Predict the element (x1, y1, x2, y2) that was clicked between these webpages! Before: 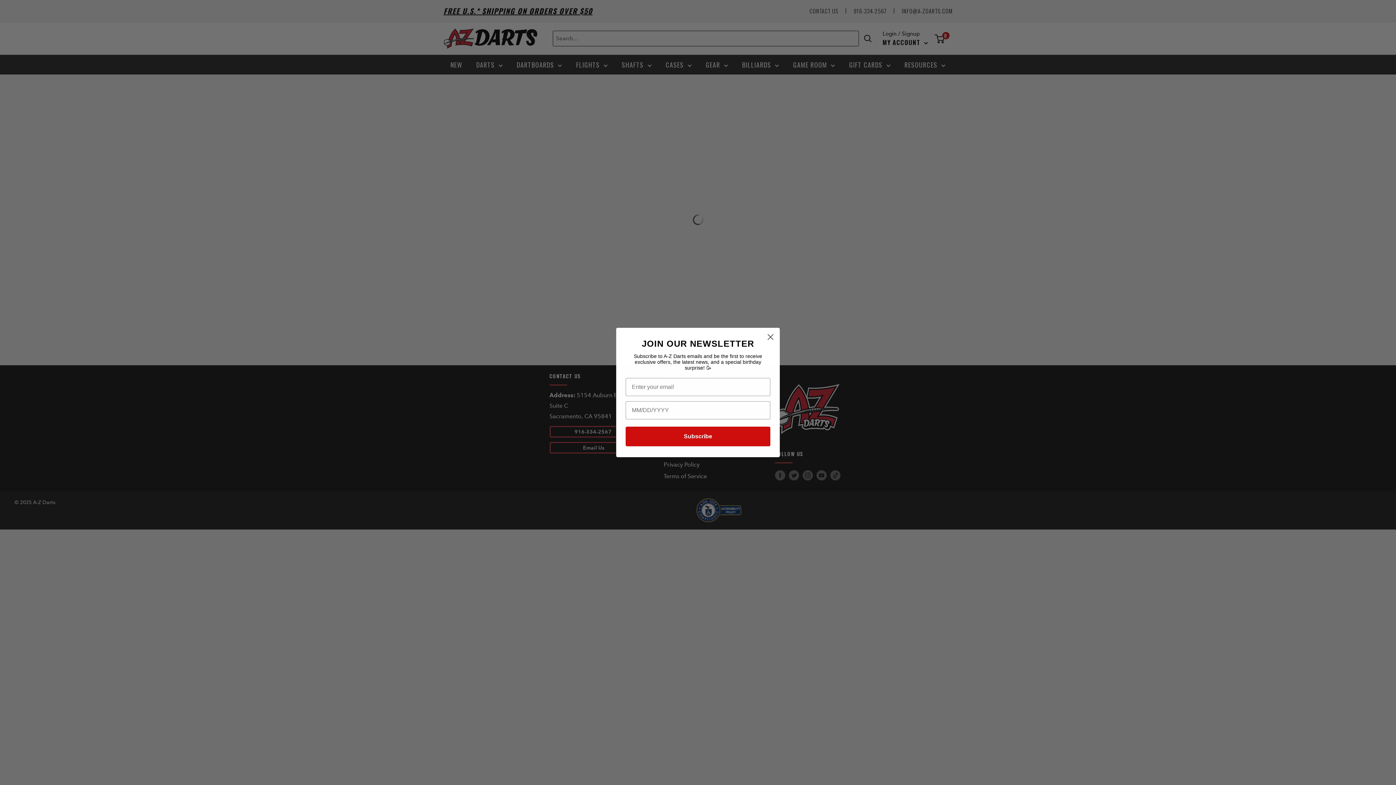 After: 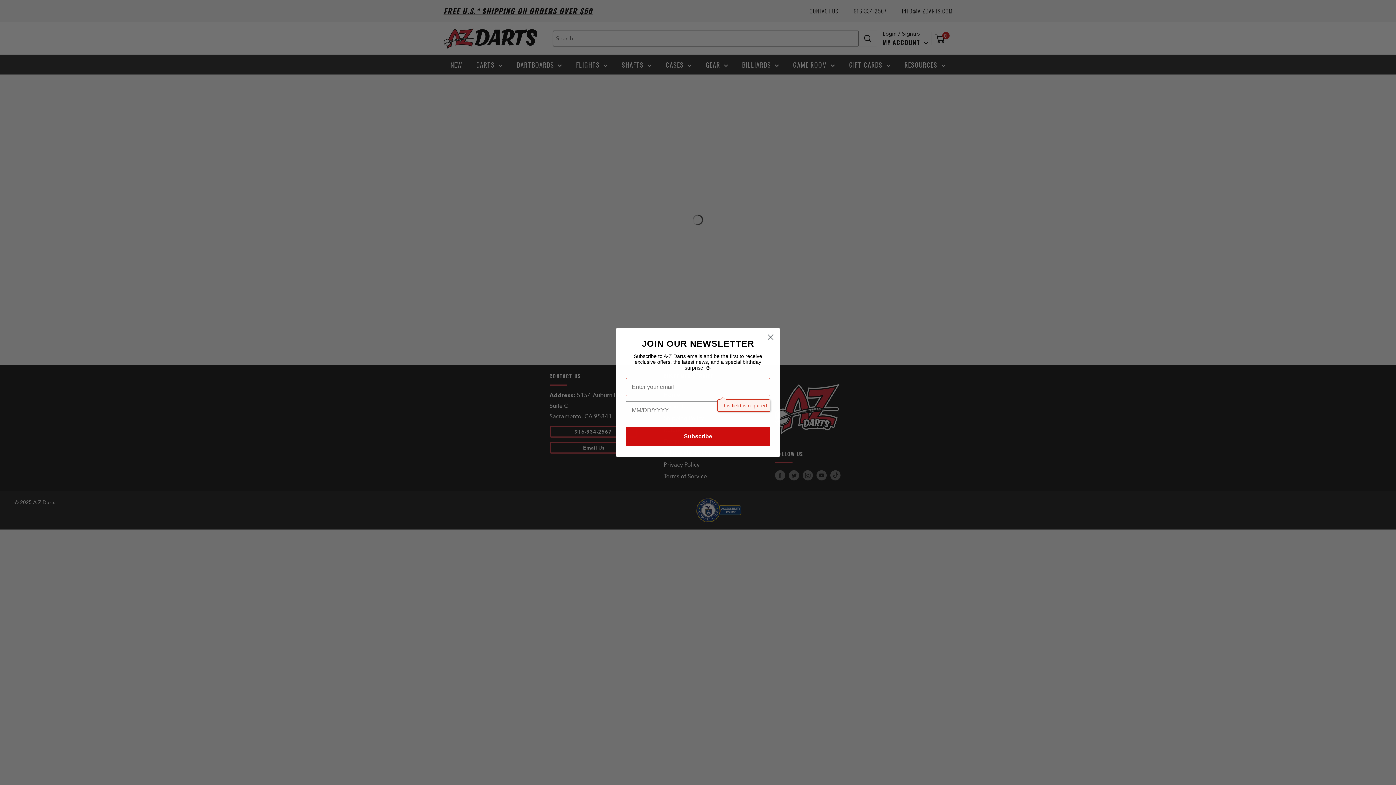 Action: label: Subscribe bbox: (625, 426, 770, 446)